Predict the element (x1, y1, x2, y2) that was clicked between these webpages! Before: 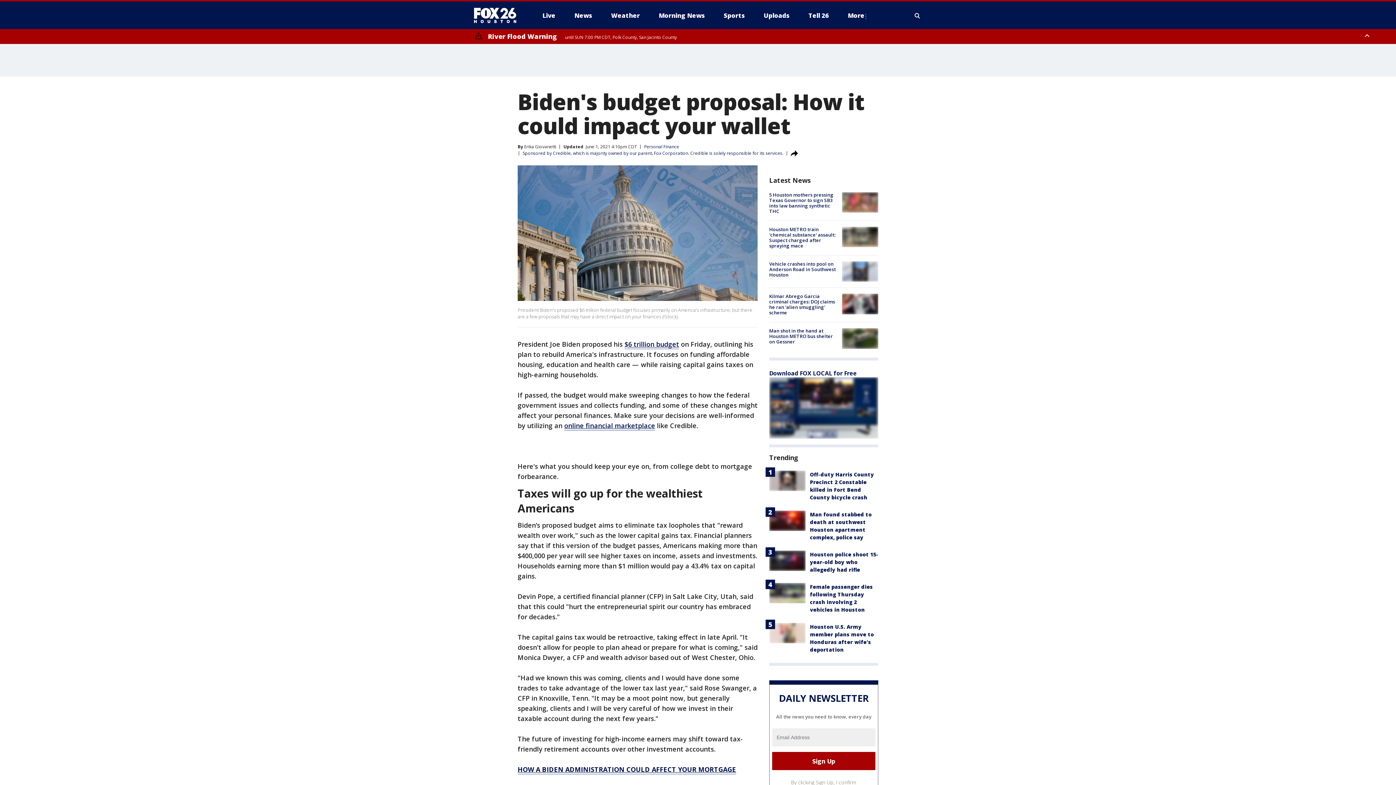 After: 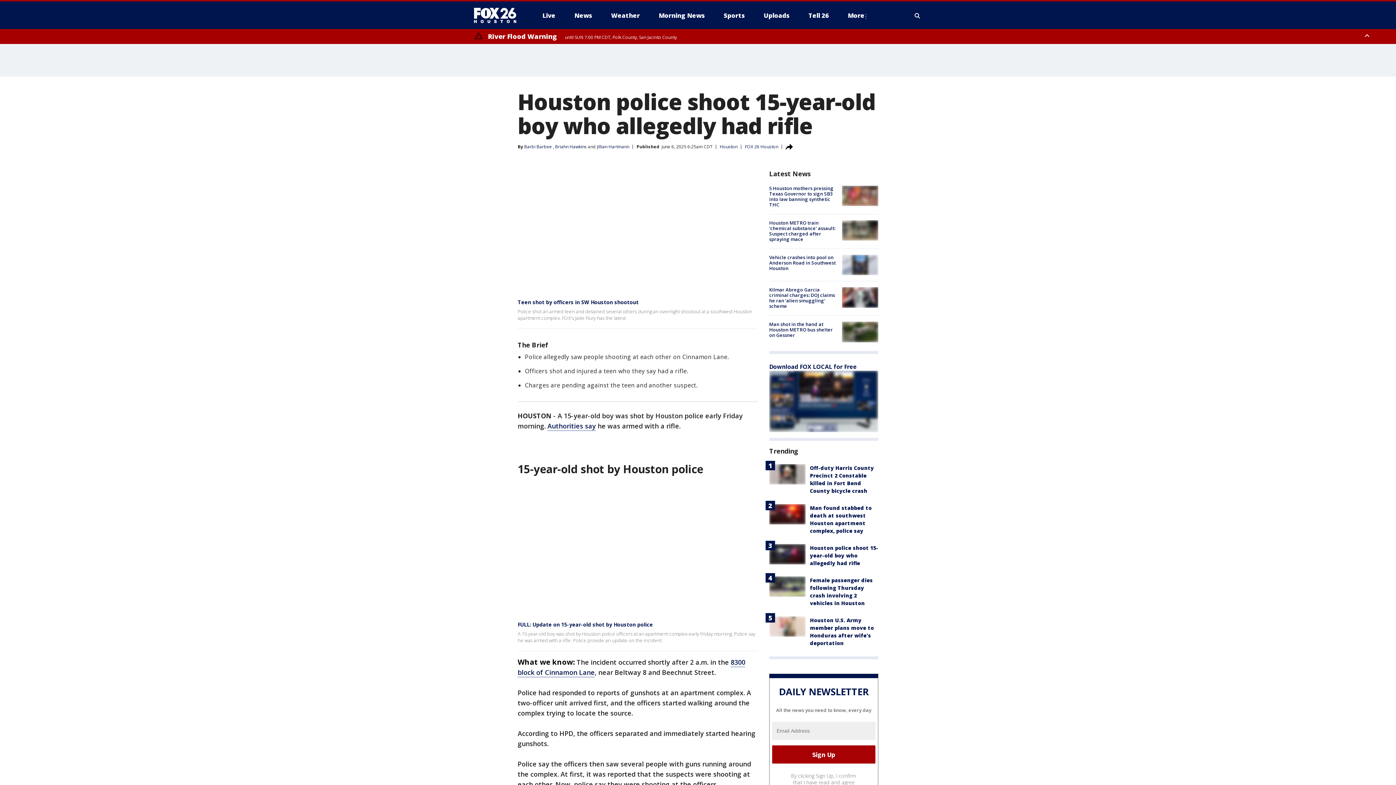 Action: bbox: (769, 550, 805, 571)